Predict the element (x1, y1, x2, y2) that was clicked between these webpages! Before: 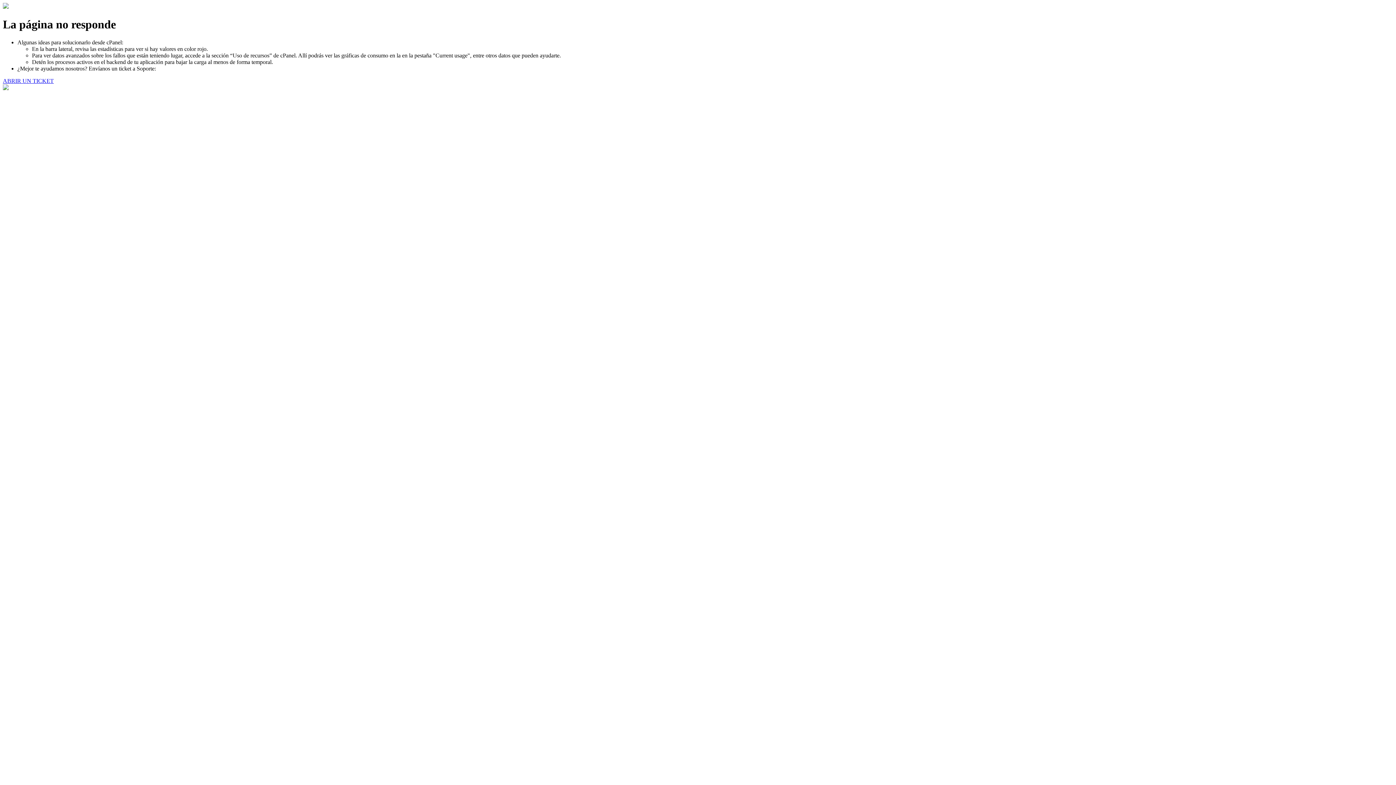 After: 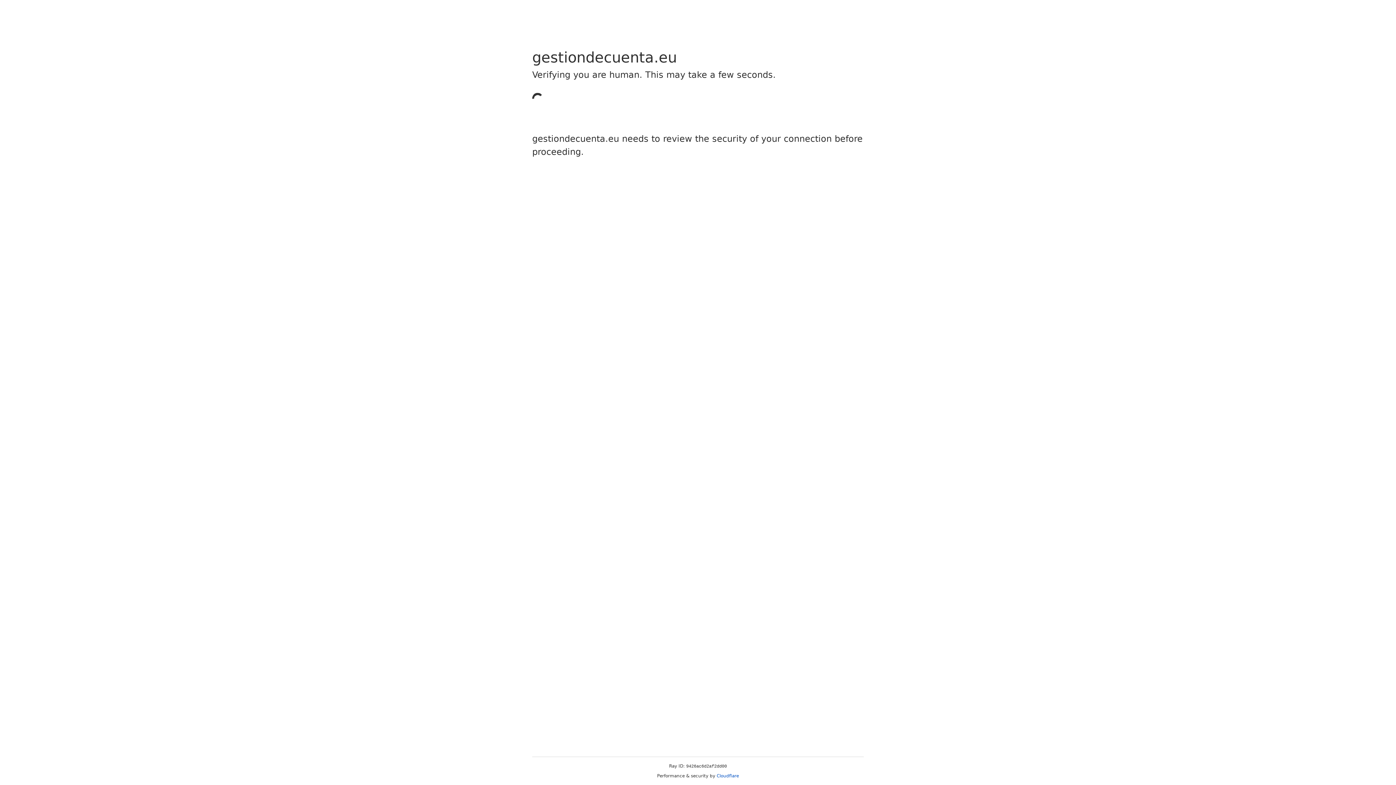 Action: label: ABRIR UN TICKET bbox: (2, 77, 53, 83)